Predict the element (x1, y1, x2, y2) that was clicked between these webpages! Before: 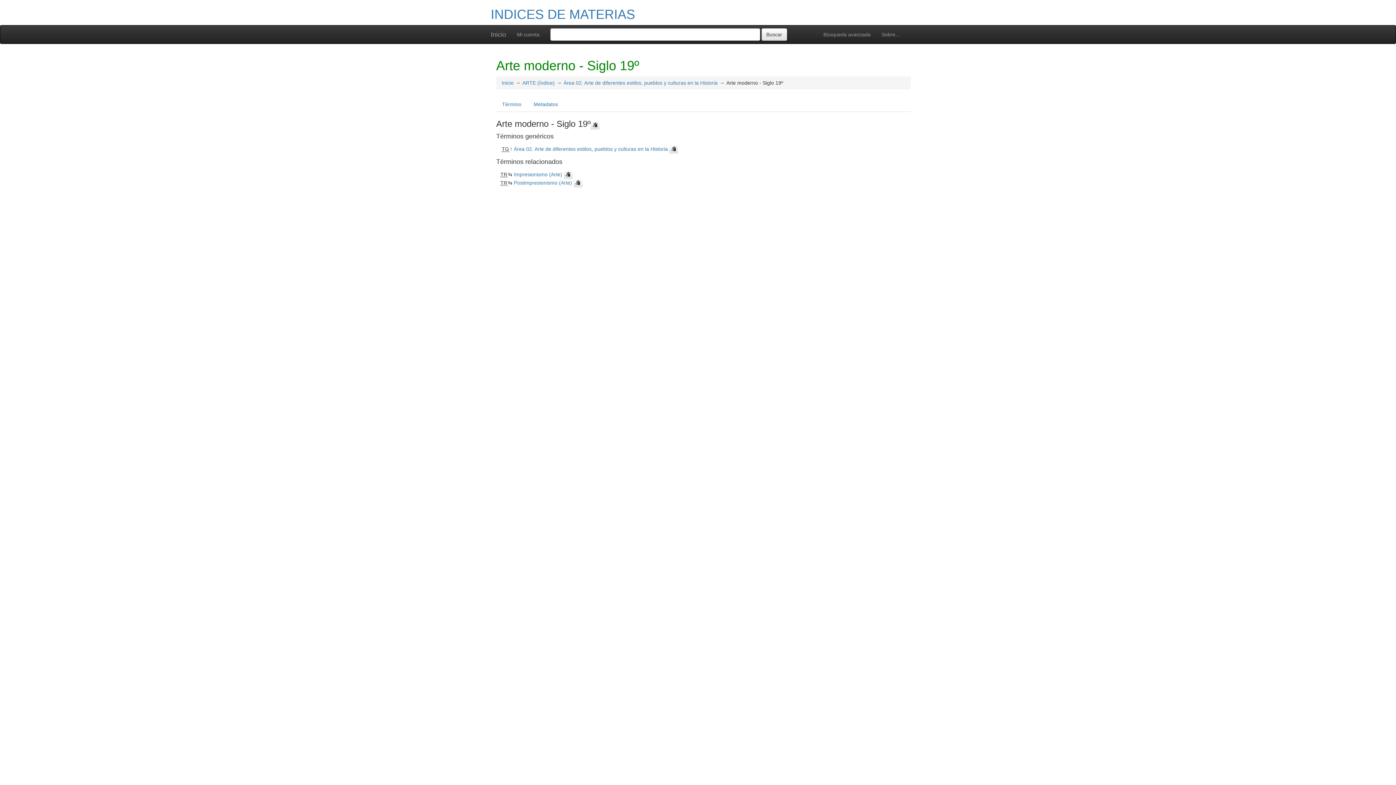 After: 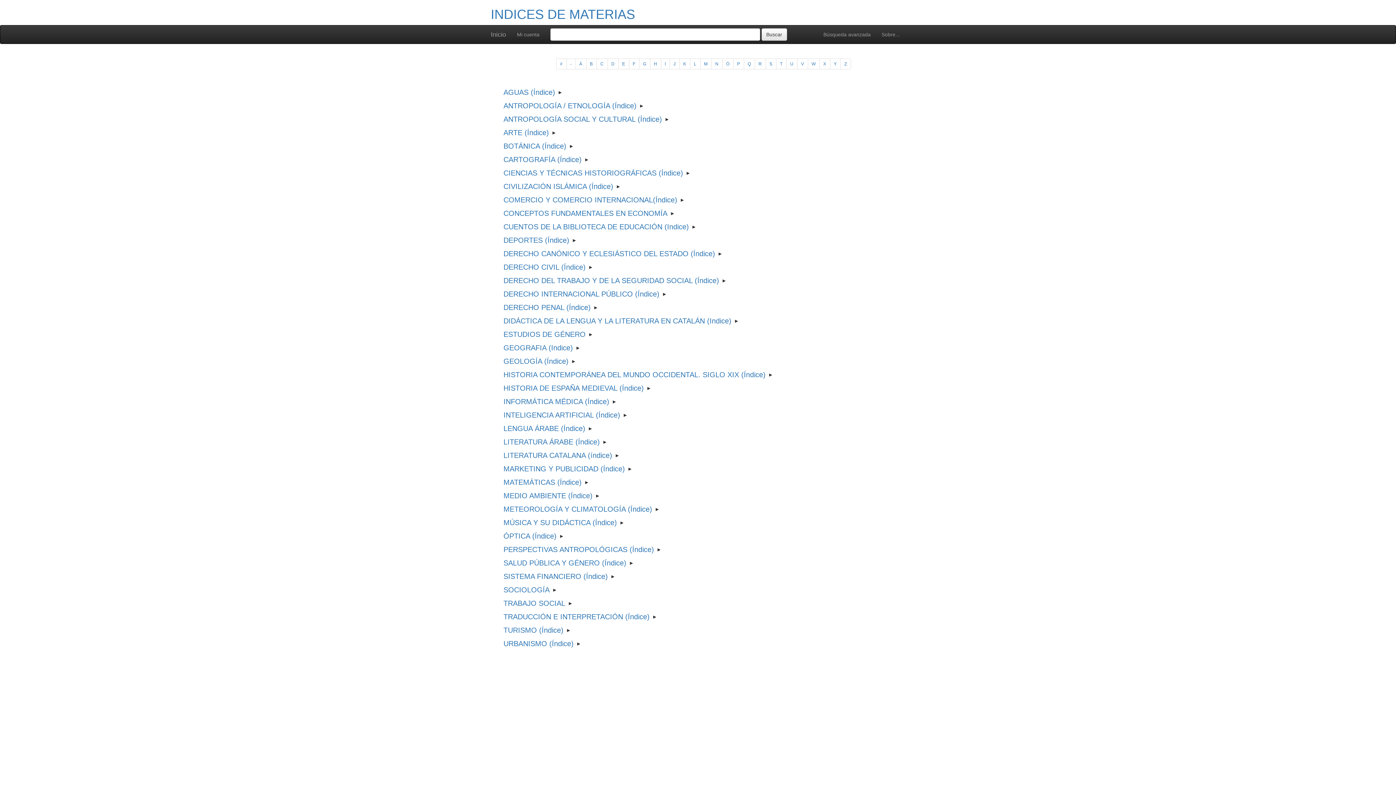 Action: bbox: (485, 25, 511, 43) label: Inicio